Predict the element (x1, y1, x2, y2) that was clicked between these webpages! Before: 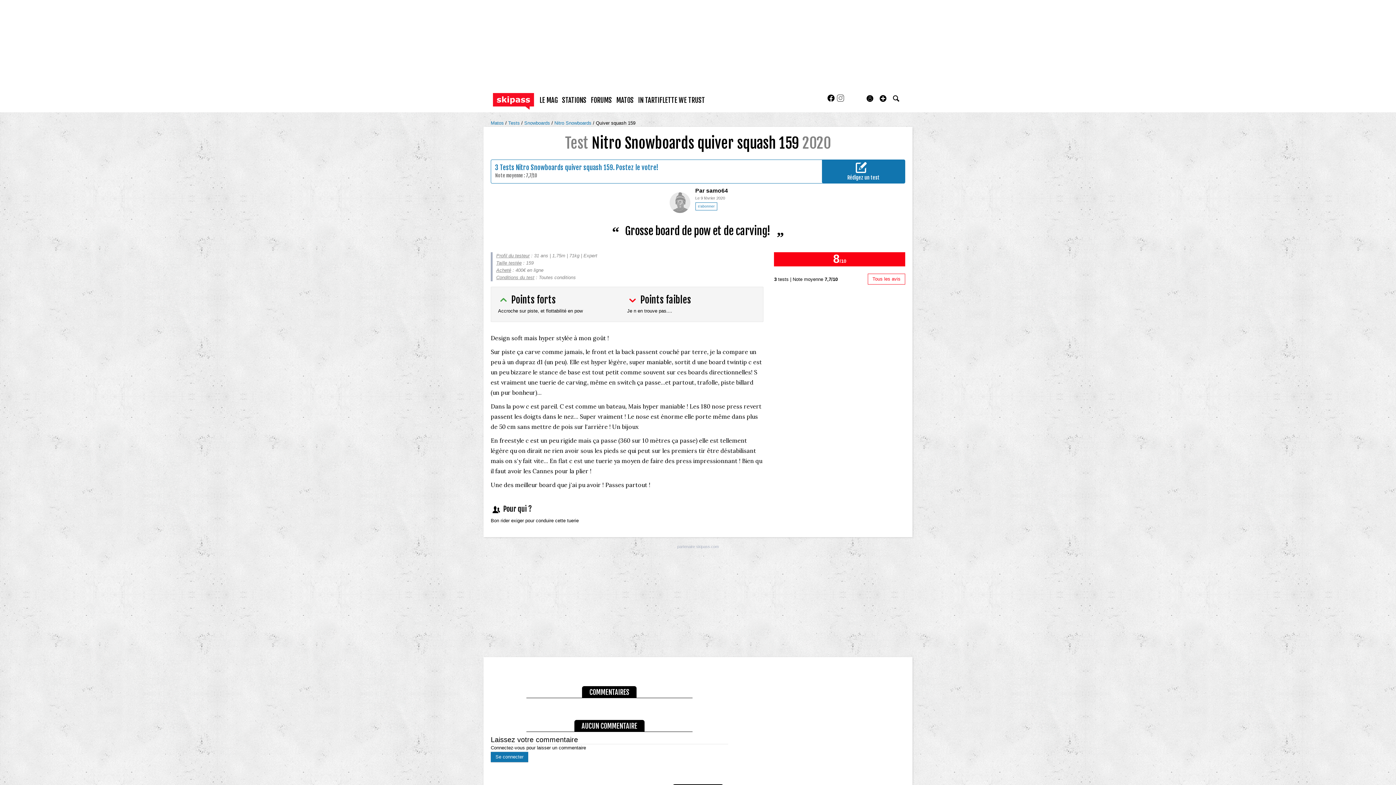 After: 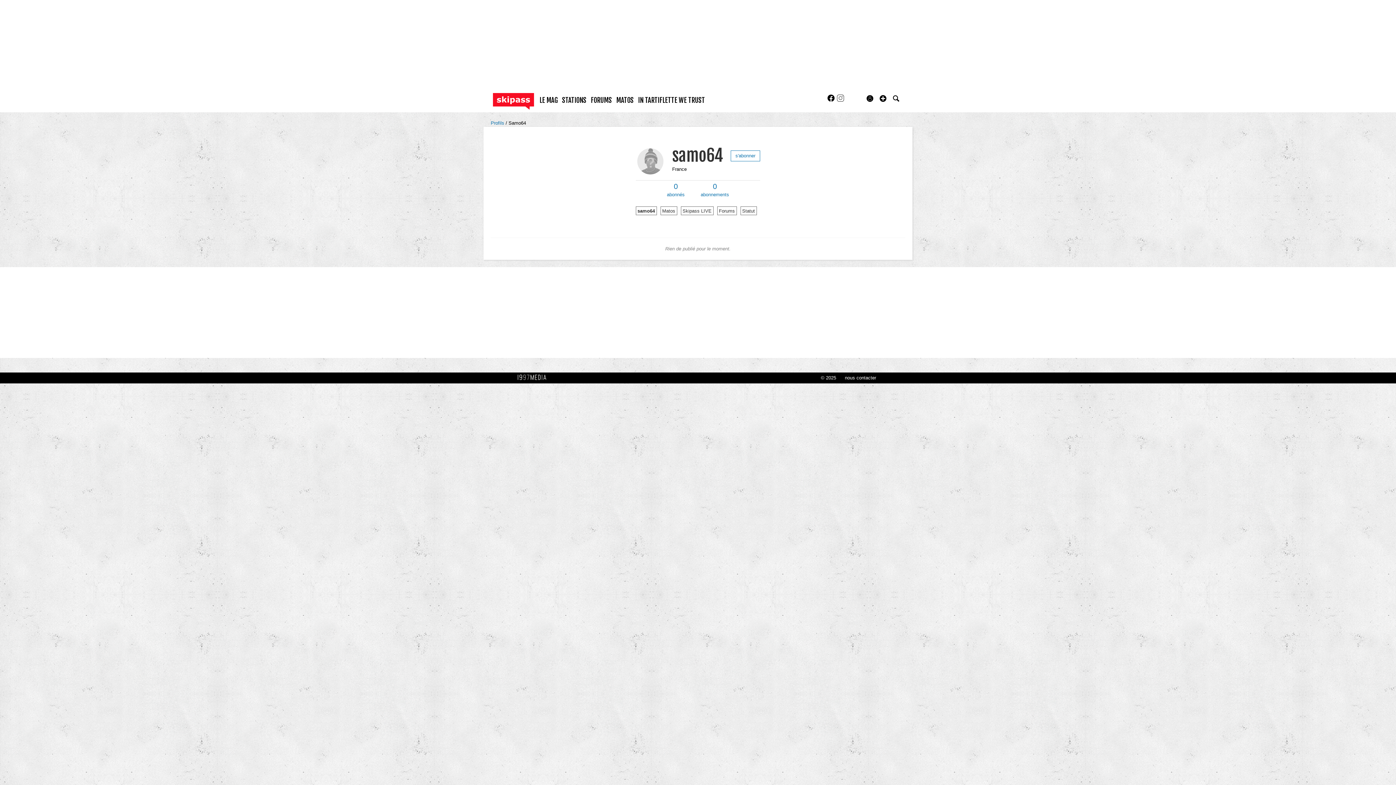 Action: bbox: (706, 187, 728, 193) label: samo64